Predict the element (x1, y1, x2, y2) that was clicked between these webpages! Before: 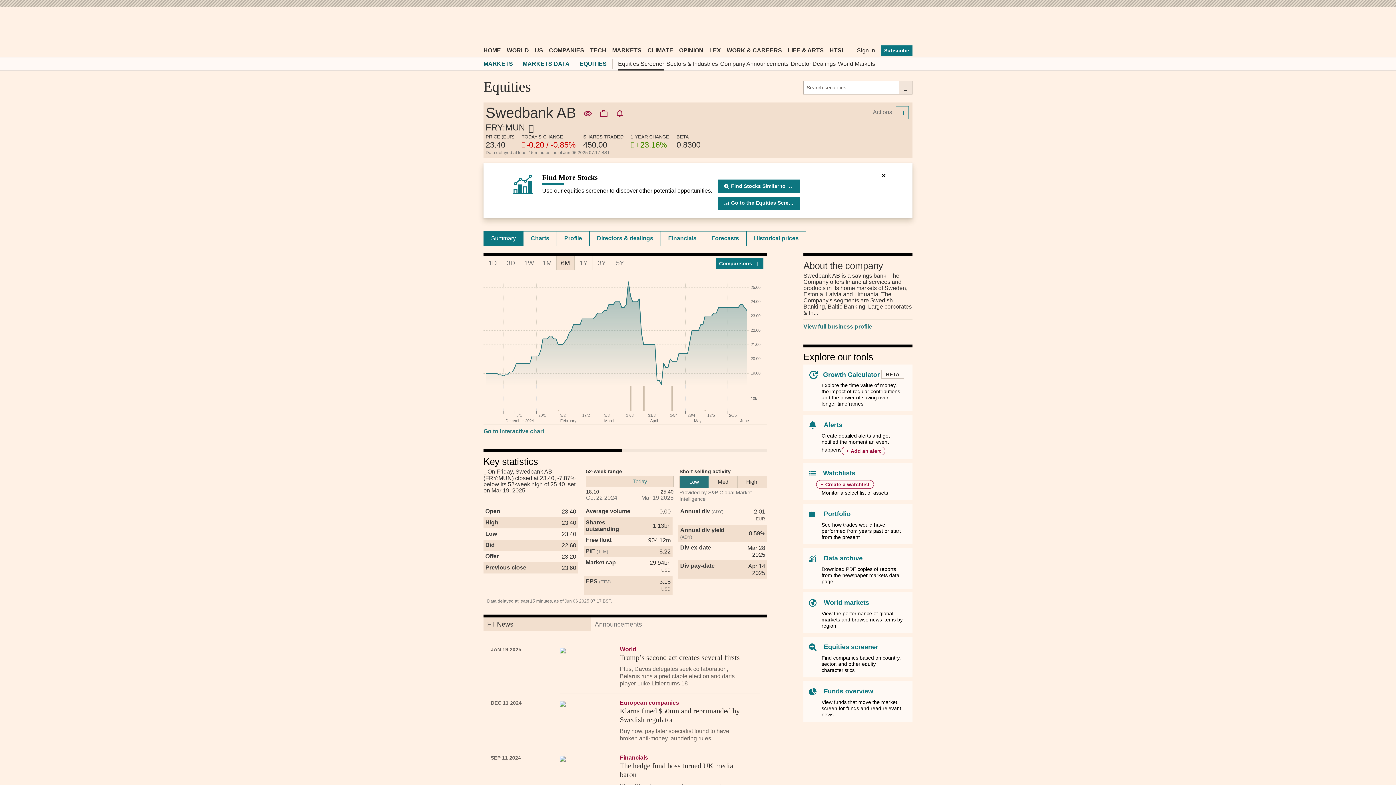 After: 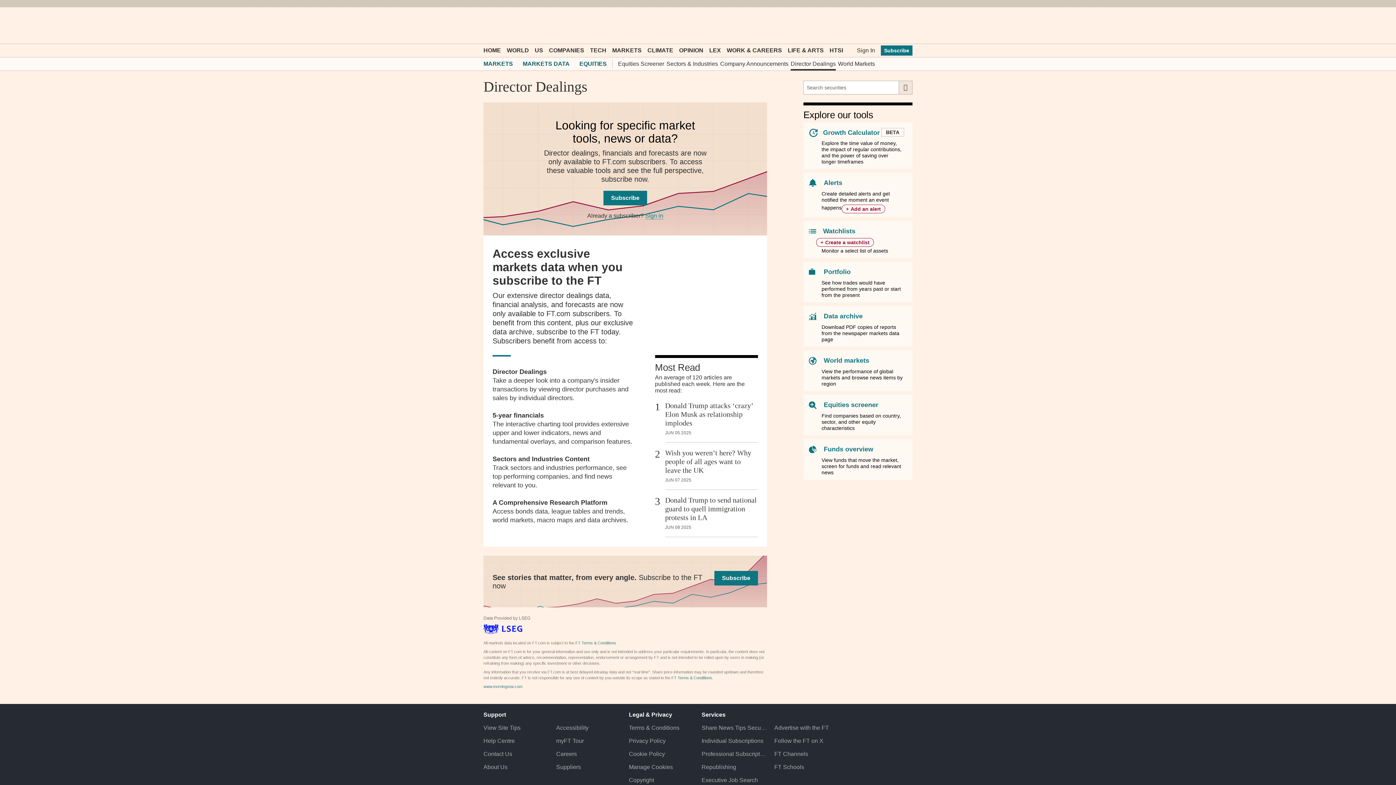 Action: bbox: (790, 57, 836, 70) label: Director Dealings